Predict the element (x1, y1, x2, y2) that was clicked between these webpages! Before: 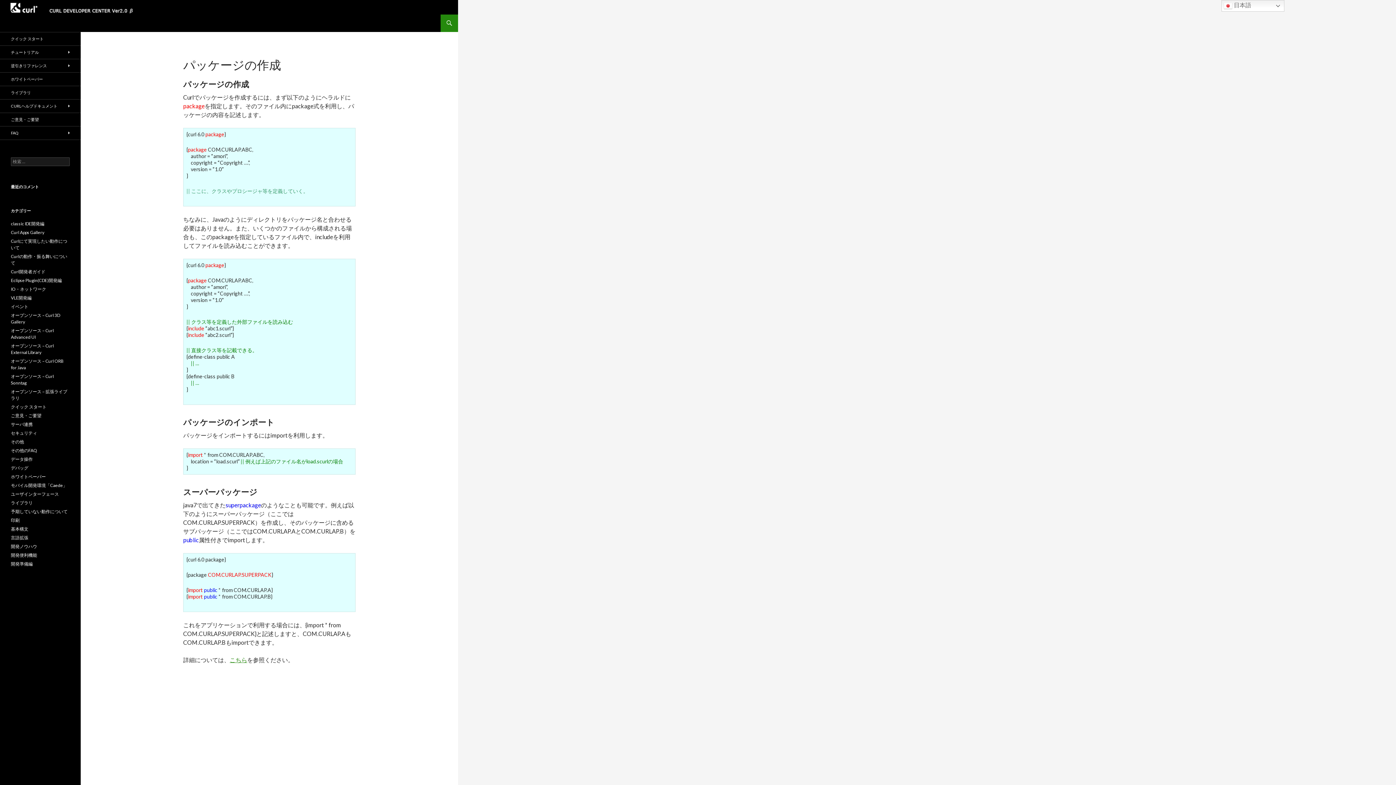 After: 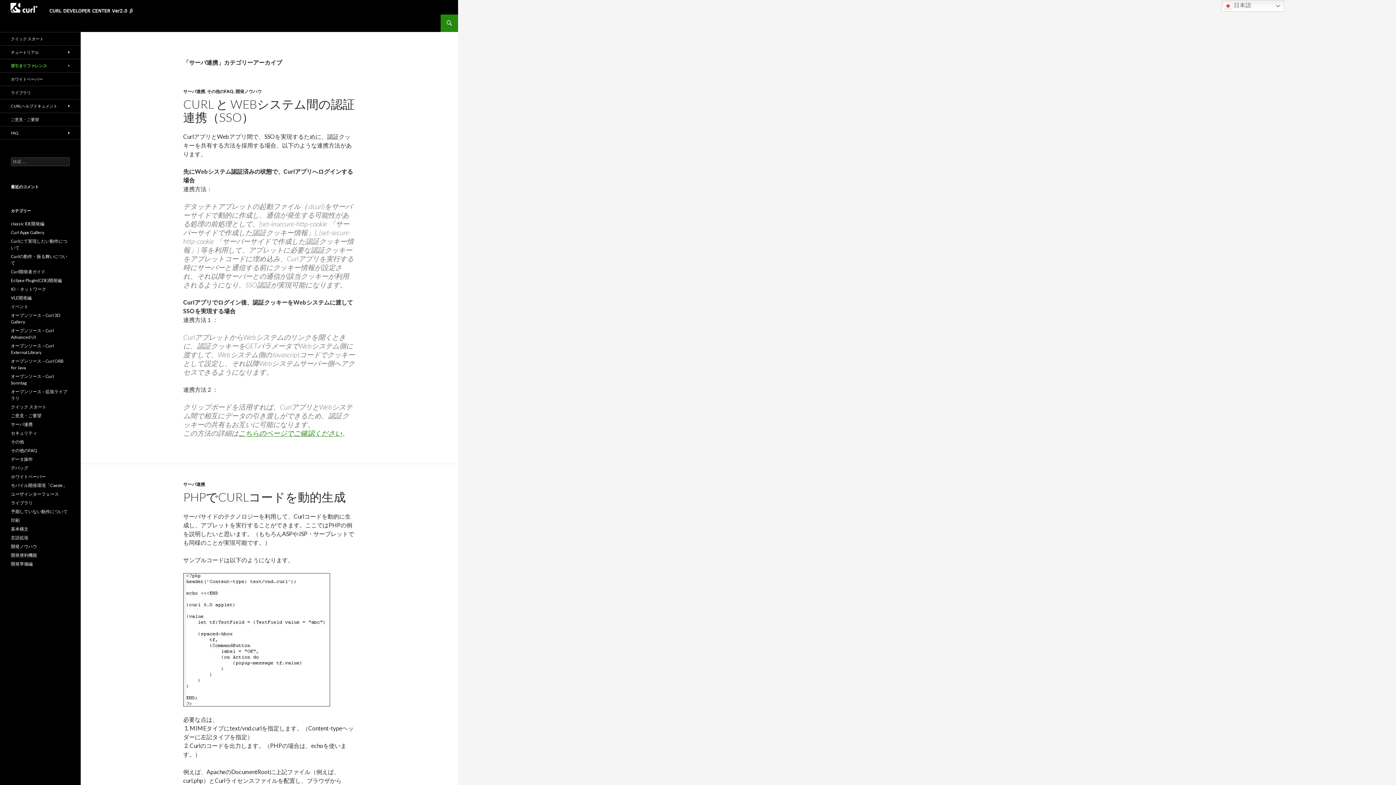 Action: label: サーバ連携 bbox: (10, 421, 32, 427)